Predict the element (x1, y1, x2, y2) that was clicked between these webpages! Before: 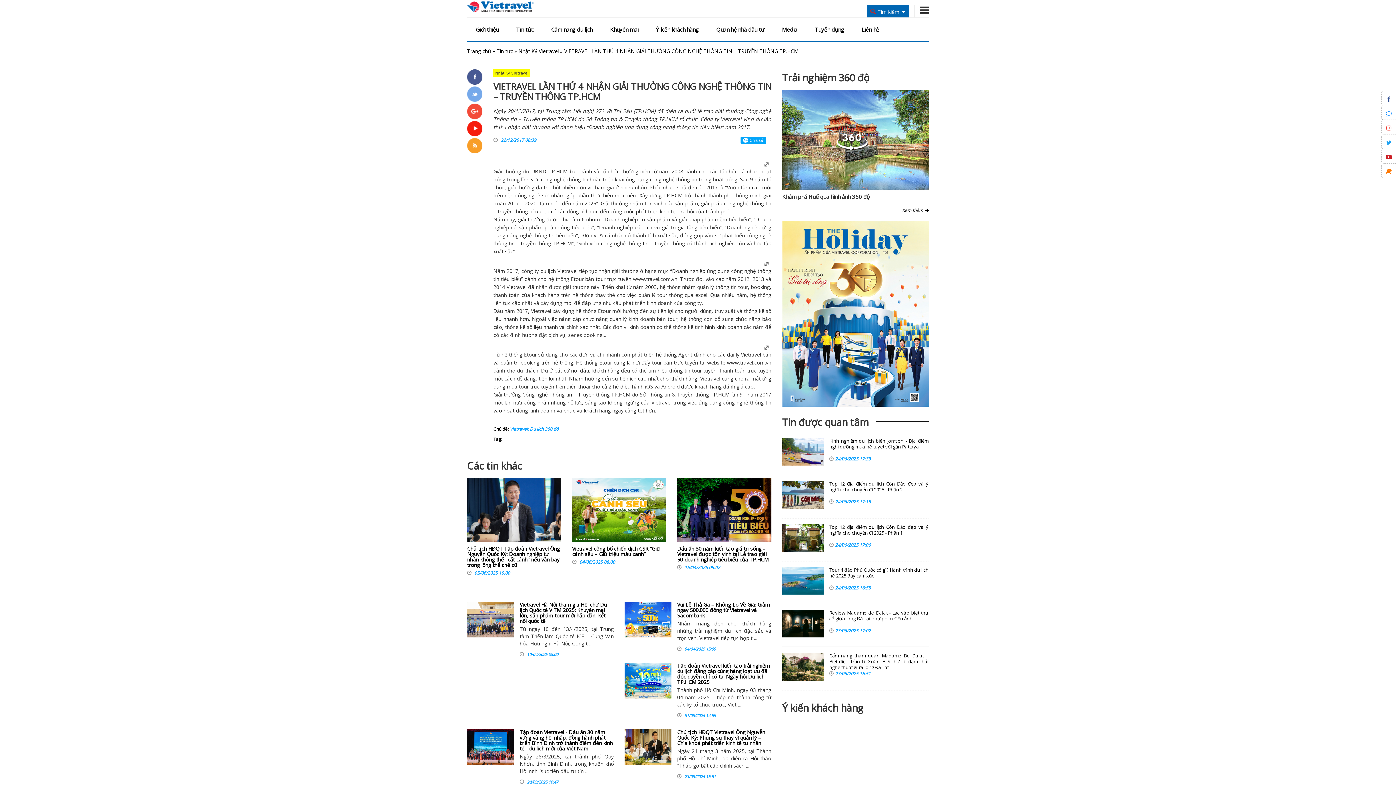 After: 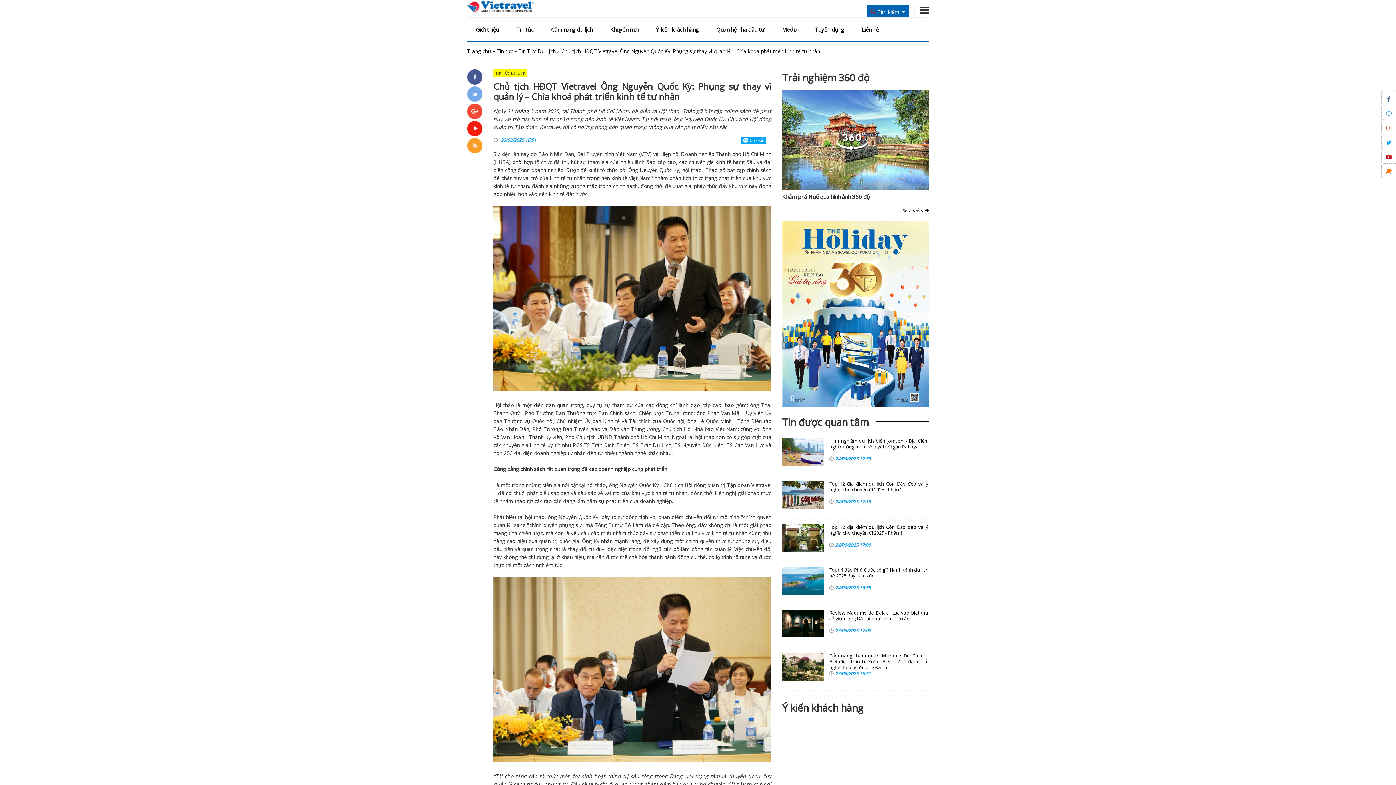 Action: bbox: (624, 729, 671, 765)